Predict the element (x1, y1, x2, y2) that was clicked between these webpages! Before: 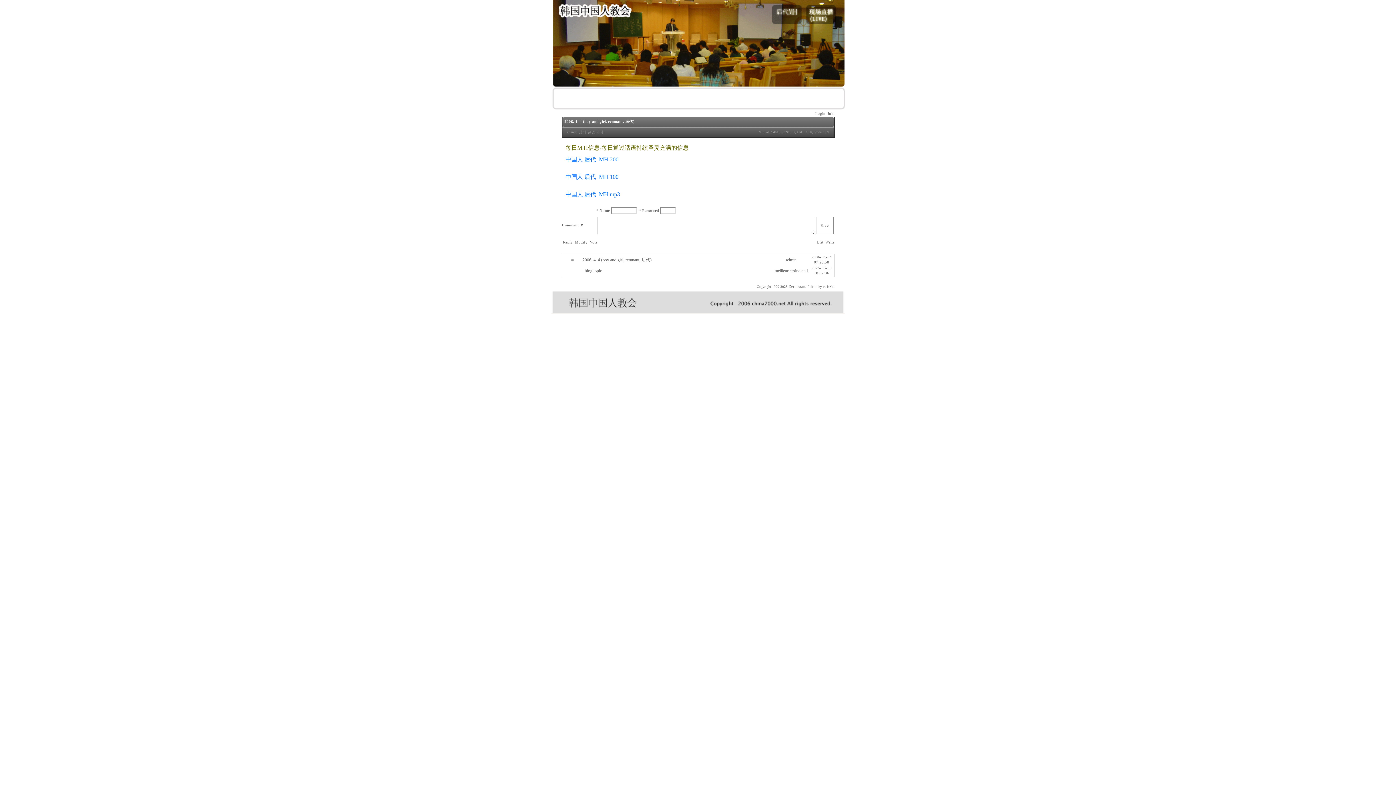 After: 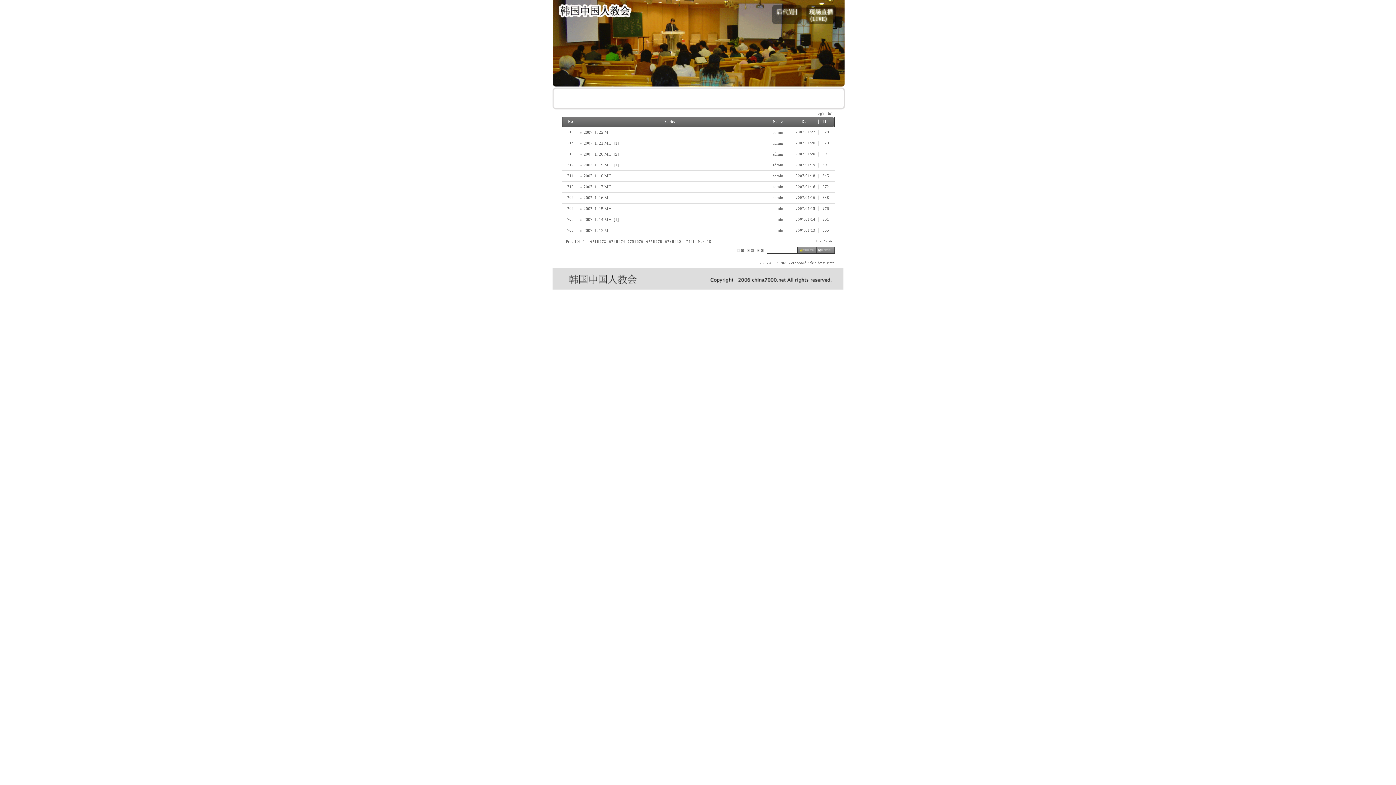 Action: bbox: (816, 239, 823, 244) label:  List